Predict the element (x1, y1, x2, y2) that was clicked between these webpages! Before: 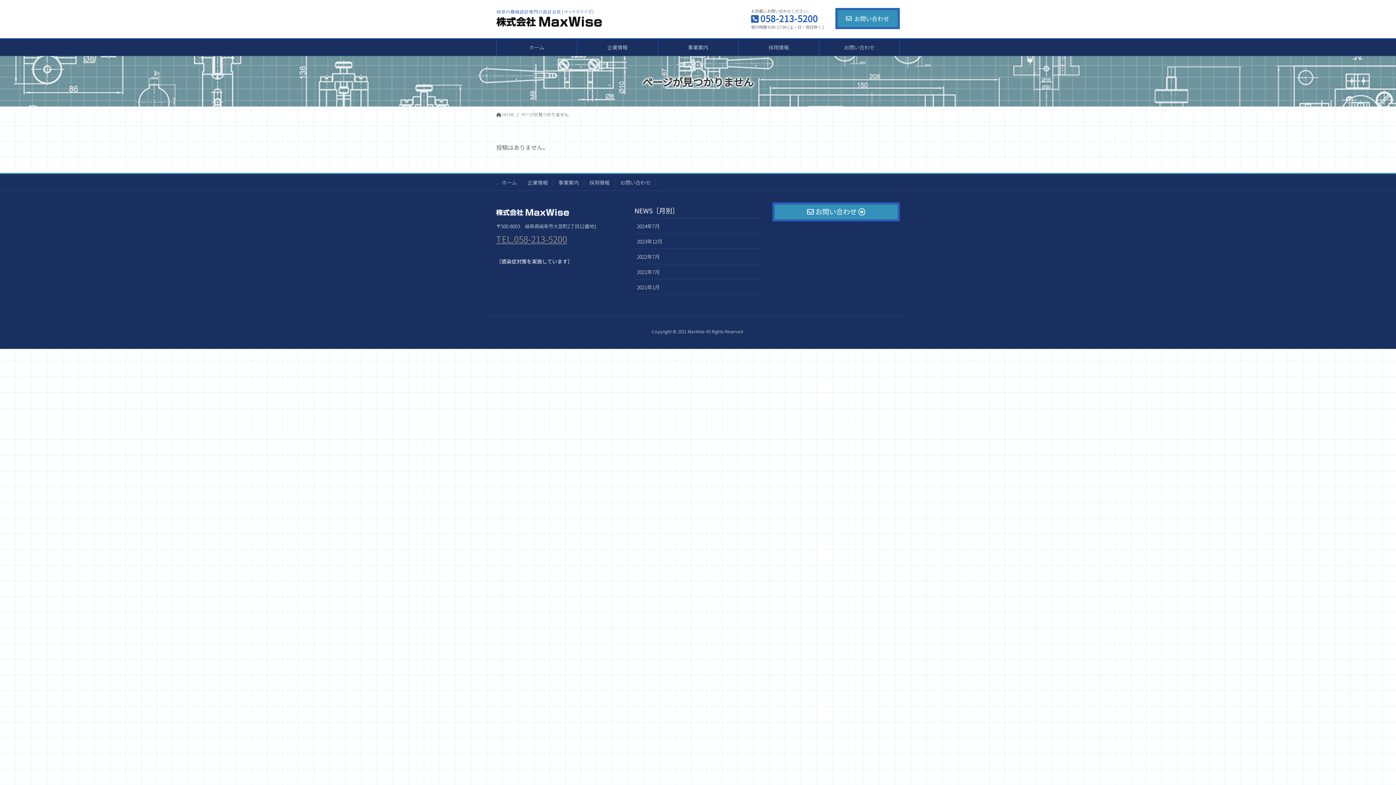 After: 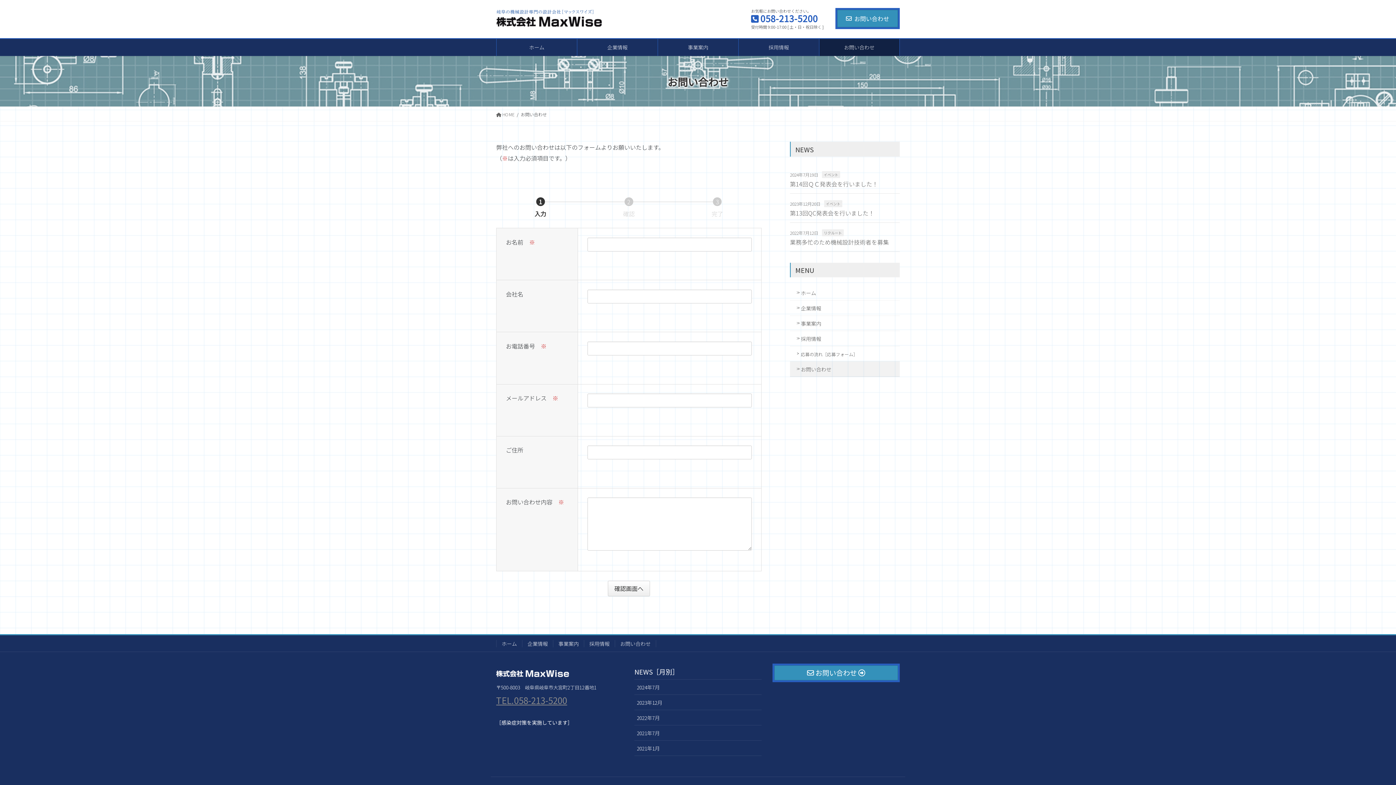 Action: label: お問い合わせ bbox: (819, 38, 899, 55)